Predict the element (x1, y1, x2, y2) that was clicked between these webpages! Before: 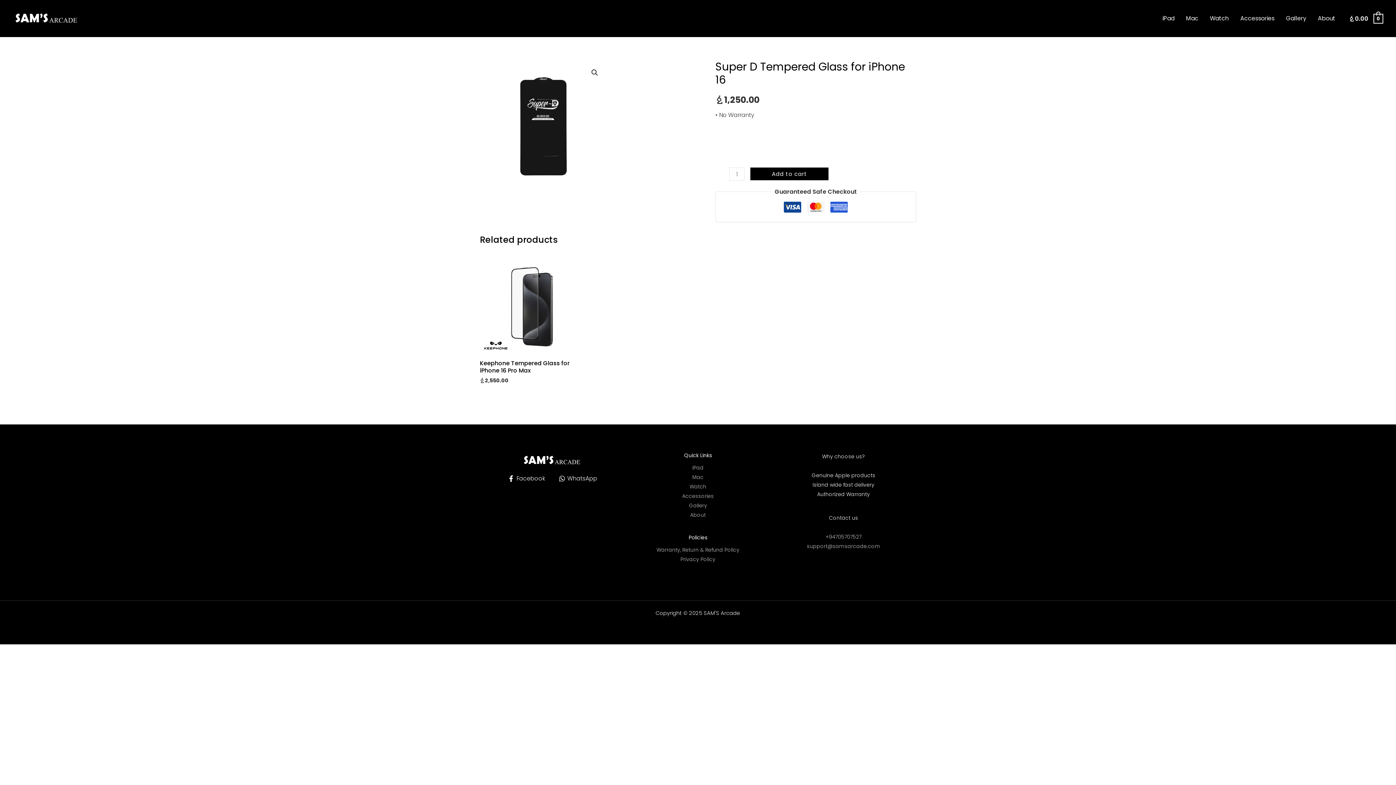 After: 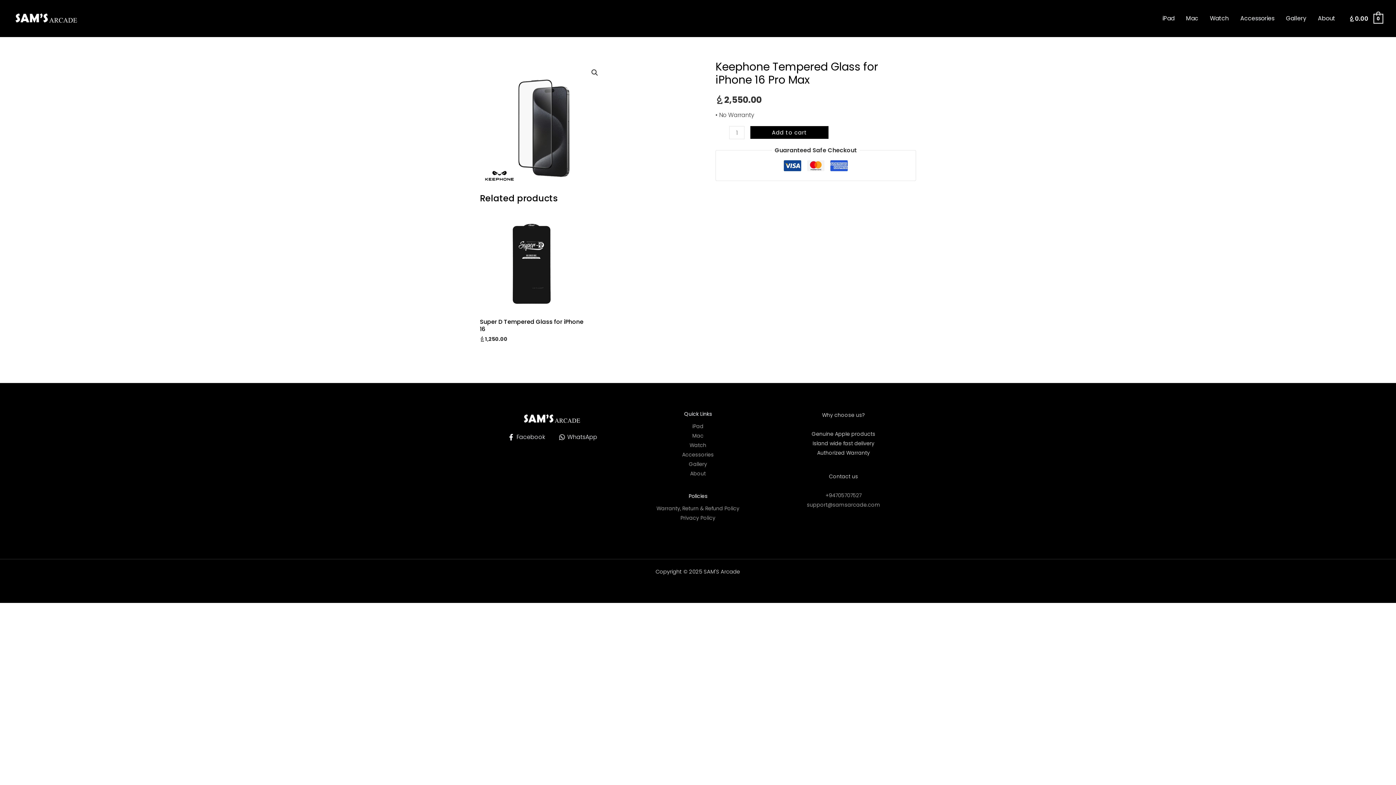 Action: bbox: (480, 251, 583, 355)